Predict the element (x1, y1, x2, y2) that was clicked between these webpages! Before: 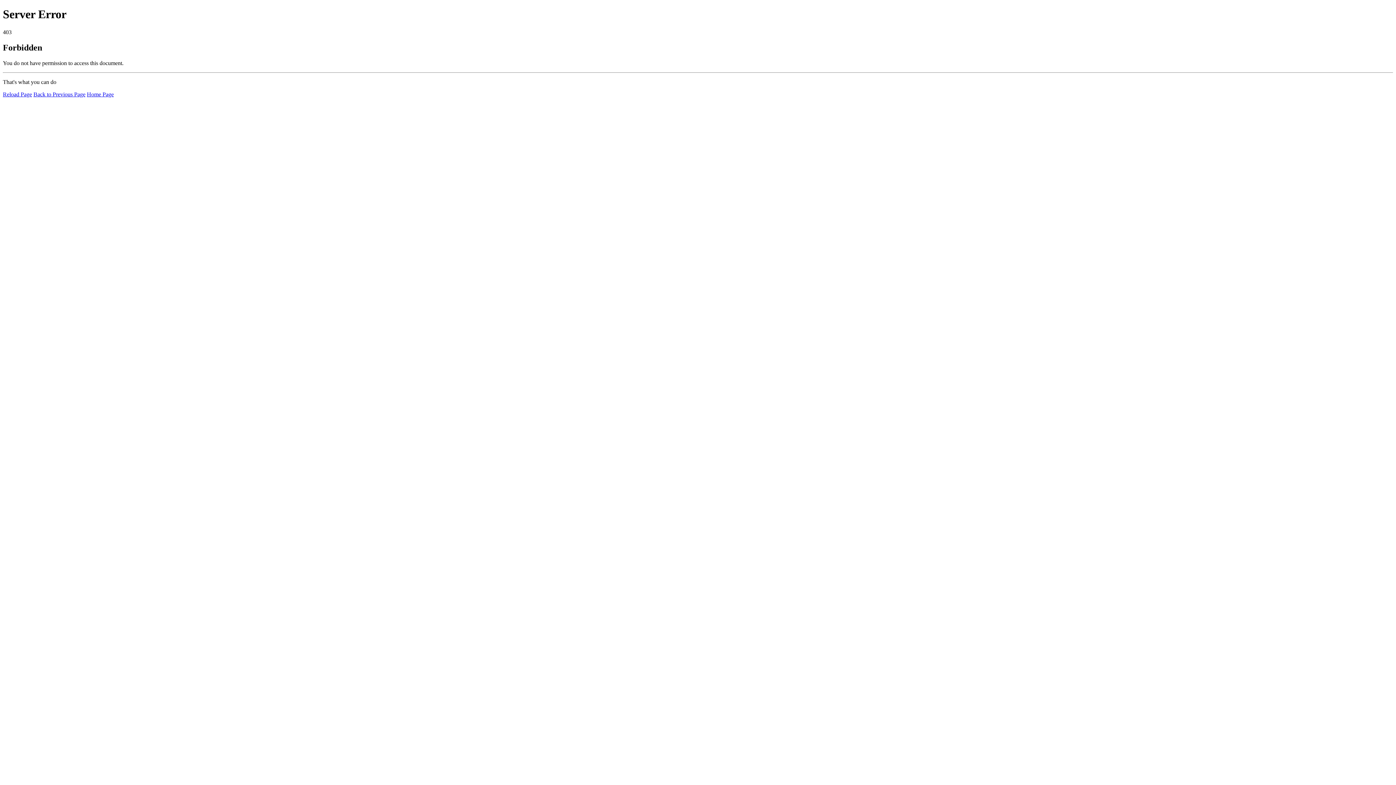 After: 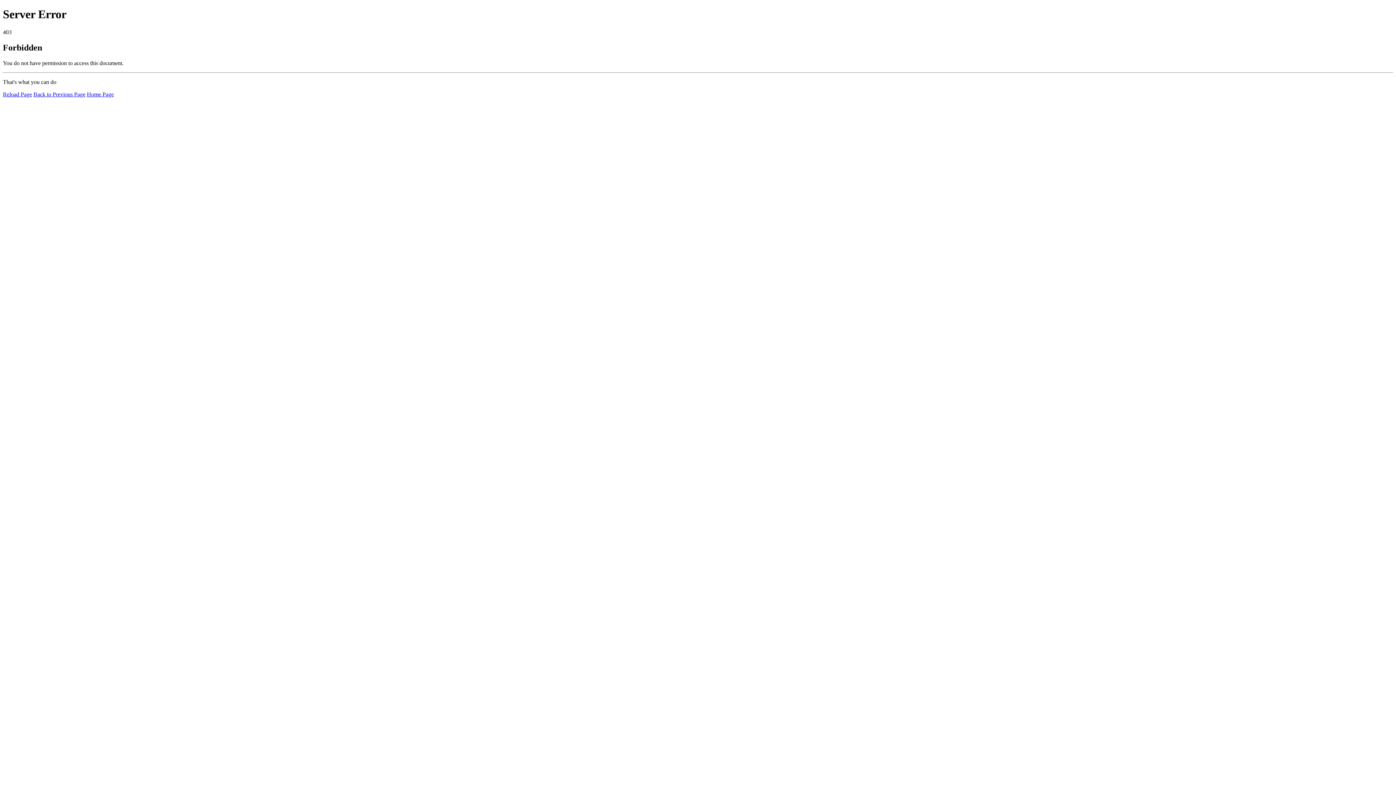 Action: label: Home Page bbox: (86, 91, 113, 97)